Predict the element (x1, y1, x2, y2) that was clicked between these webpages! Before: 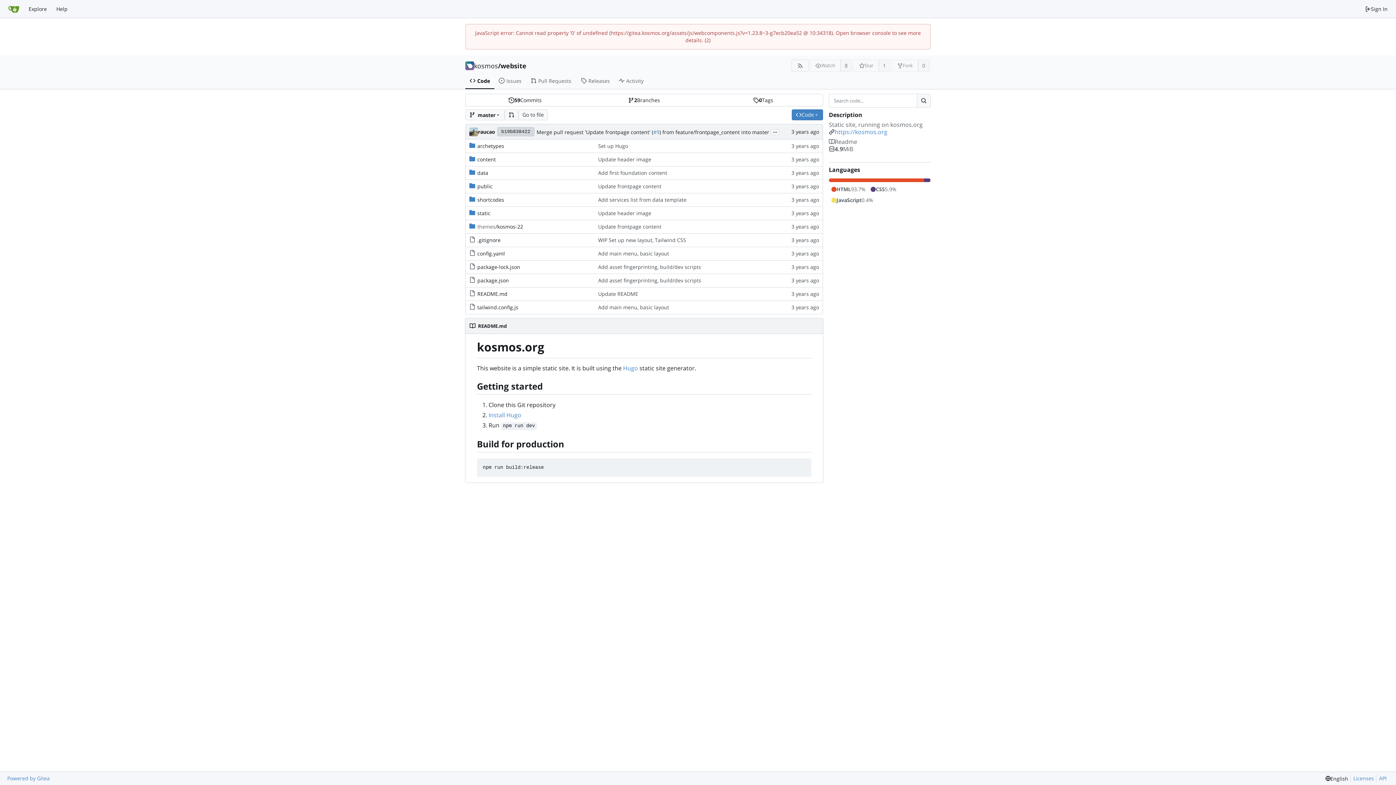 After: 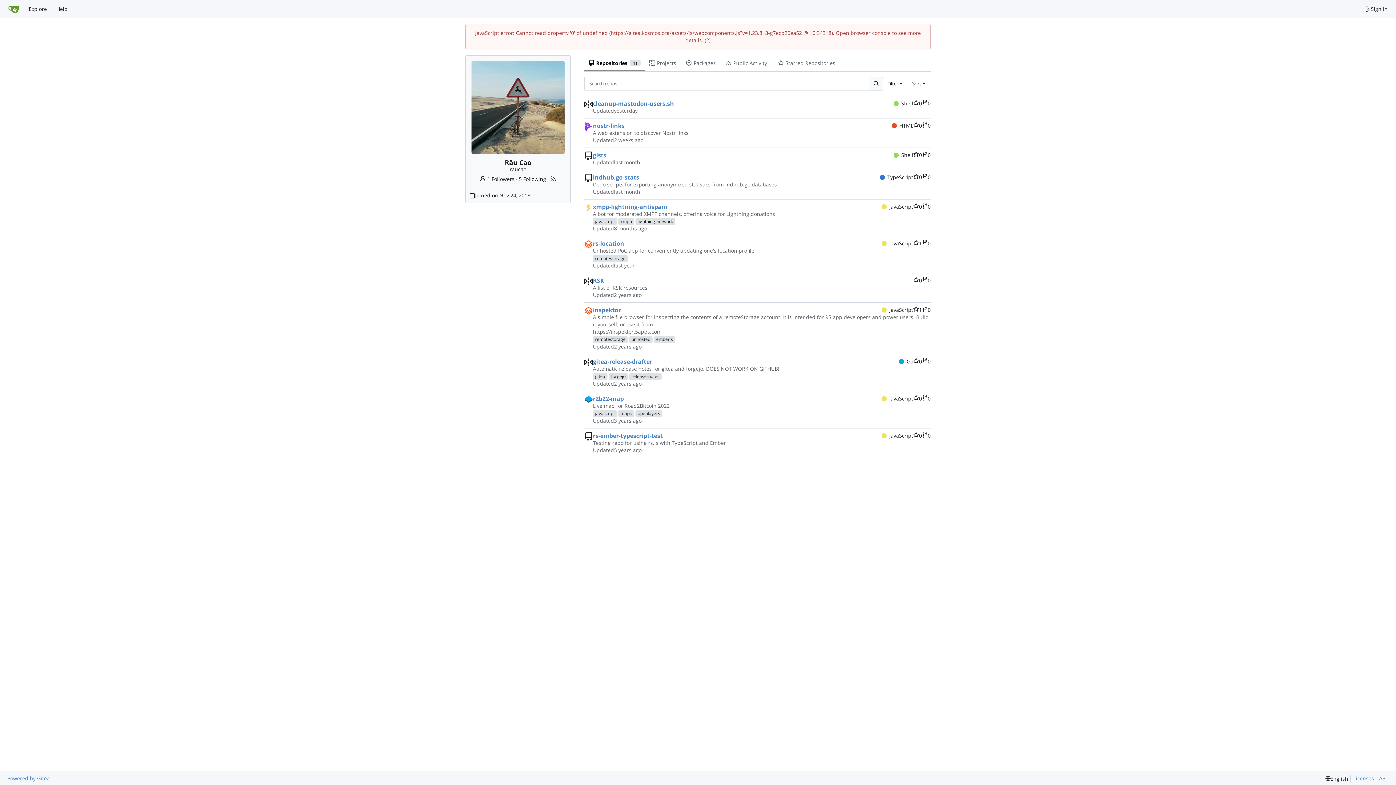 Action: label: raucao bbox: (478, 128, 495, 135)